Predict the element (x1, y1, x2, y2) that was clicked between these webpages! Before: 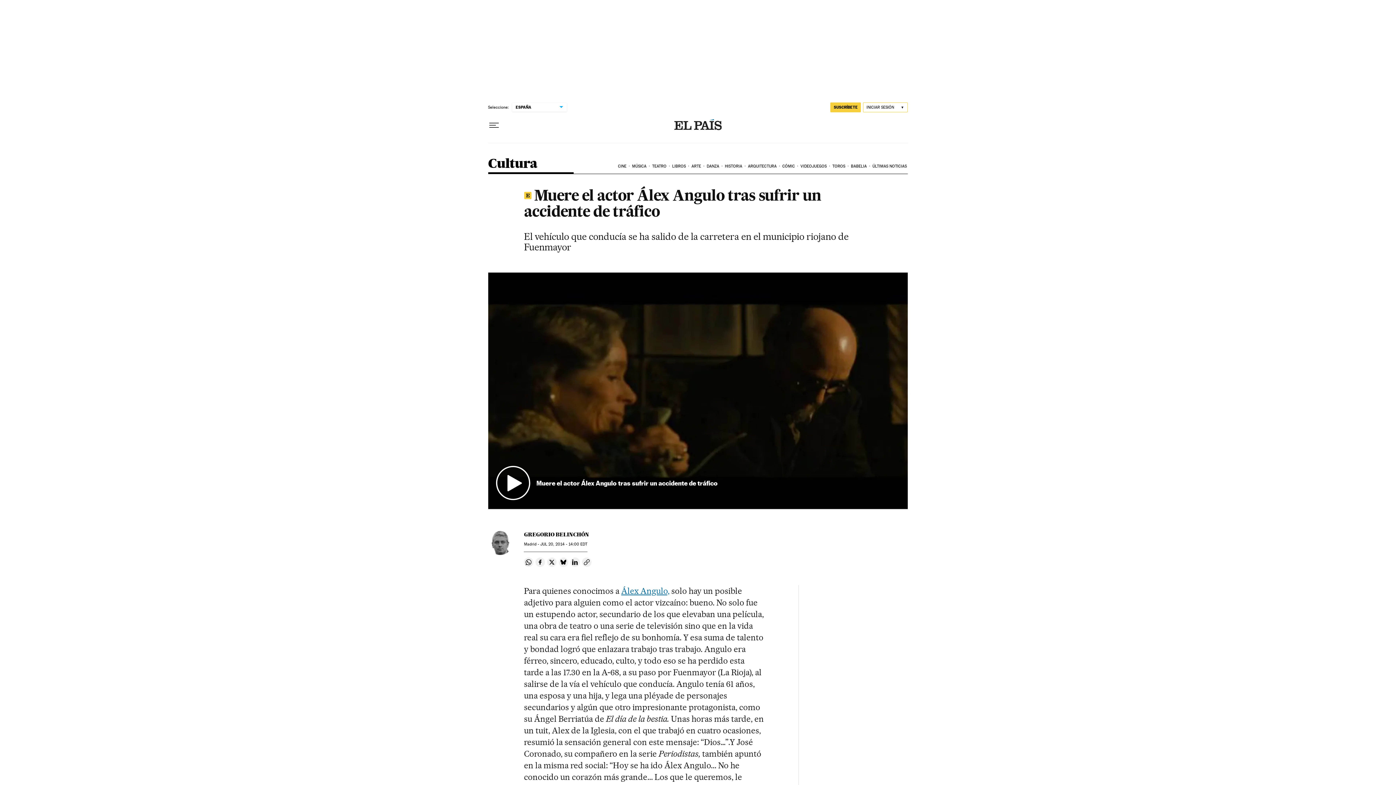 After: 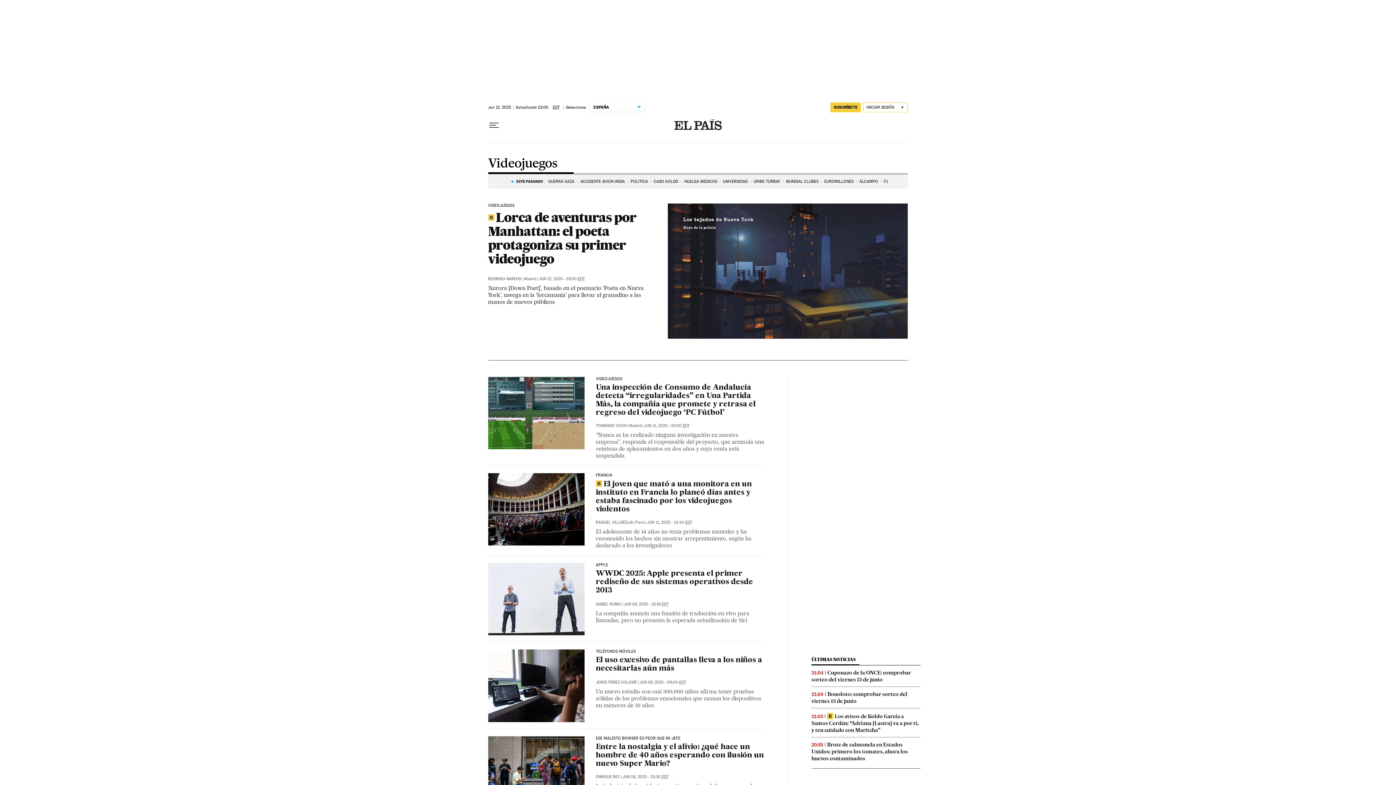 Action: label: VIDEOJUEGOS bbox: (799, 158, 831, 174)